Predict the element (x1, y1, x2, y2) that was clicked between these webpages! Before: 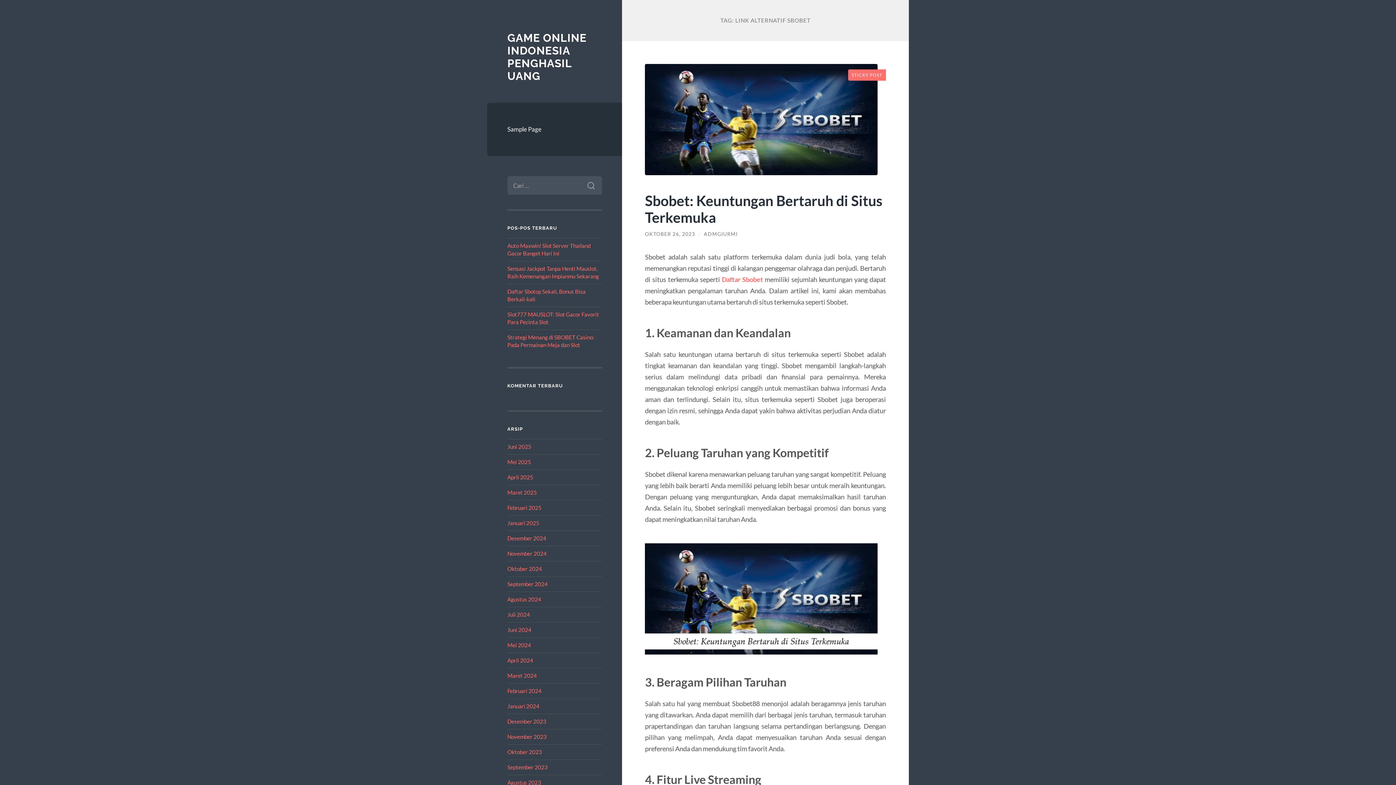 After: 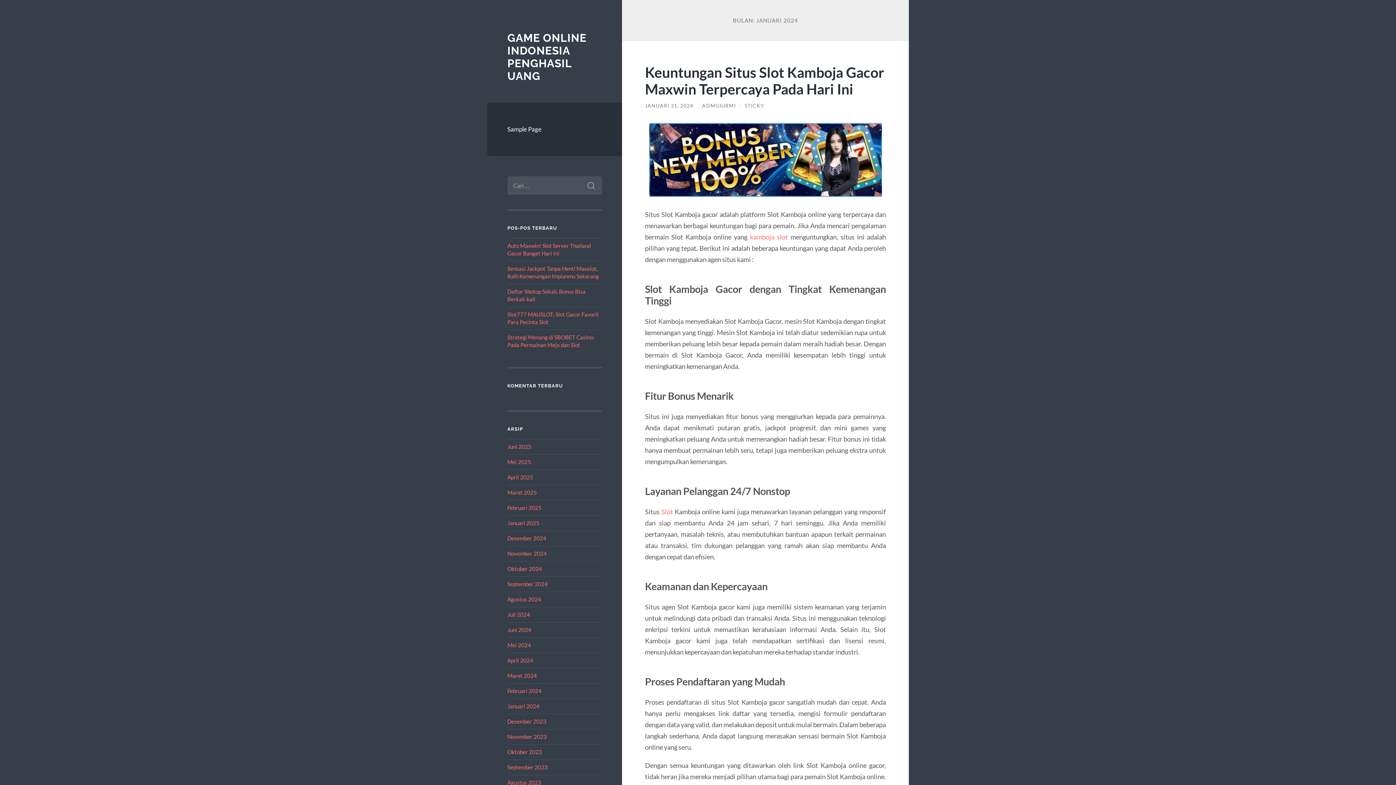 Action: bbox: (507, 703, 539, 709) label: Januari 2024